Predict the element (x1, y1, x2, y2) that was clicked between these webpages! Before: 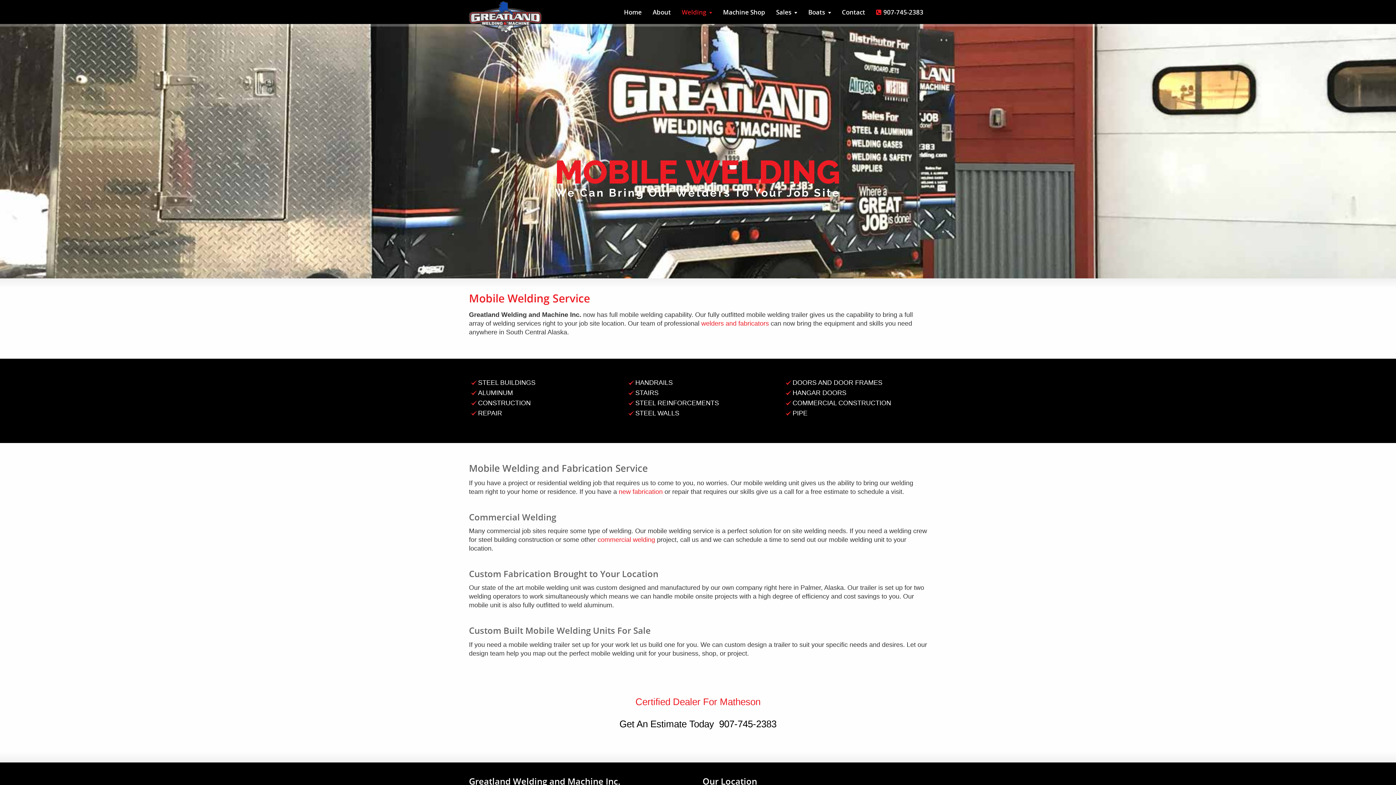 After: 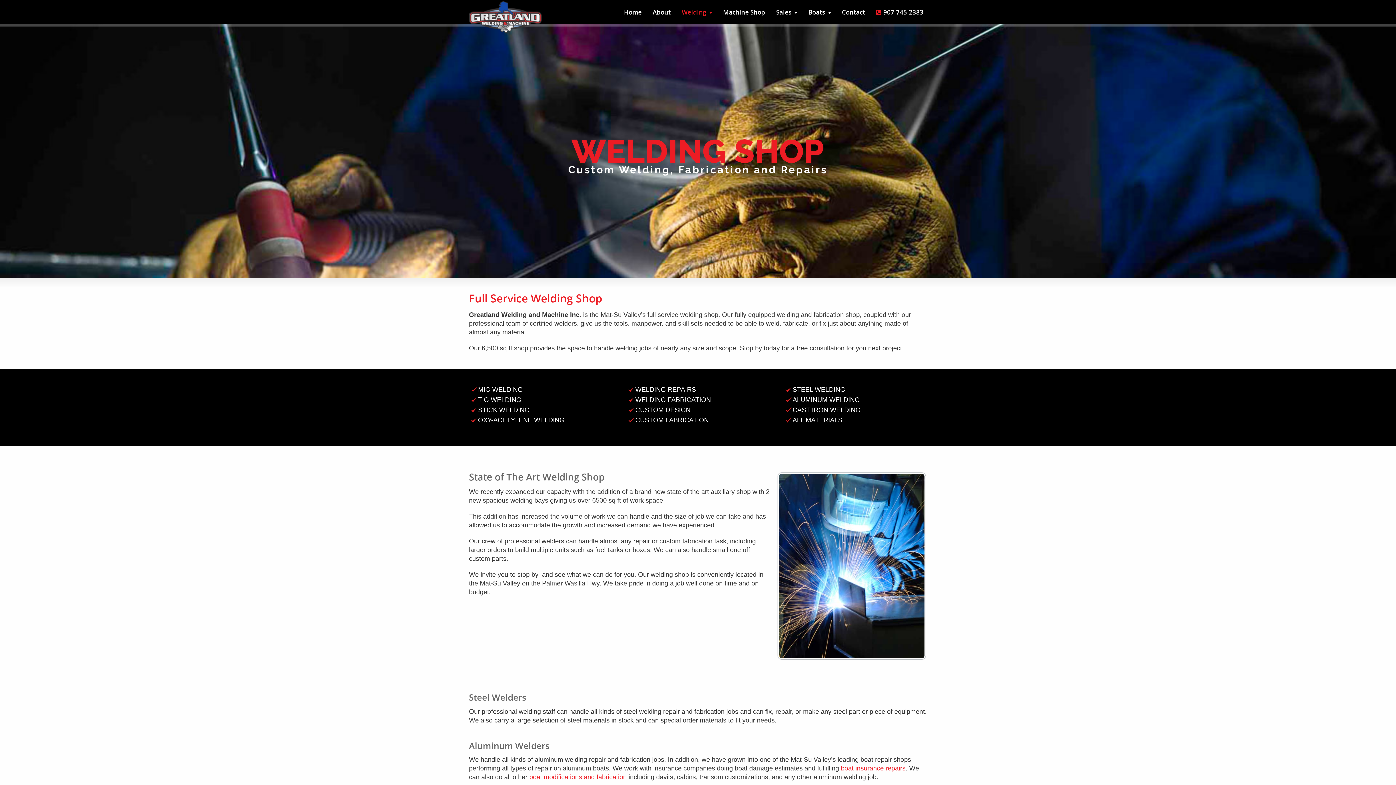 Action: bbox: (676, 2, 717, 24) label: Welding